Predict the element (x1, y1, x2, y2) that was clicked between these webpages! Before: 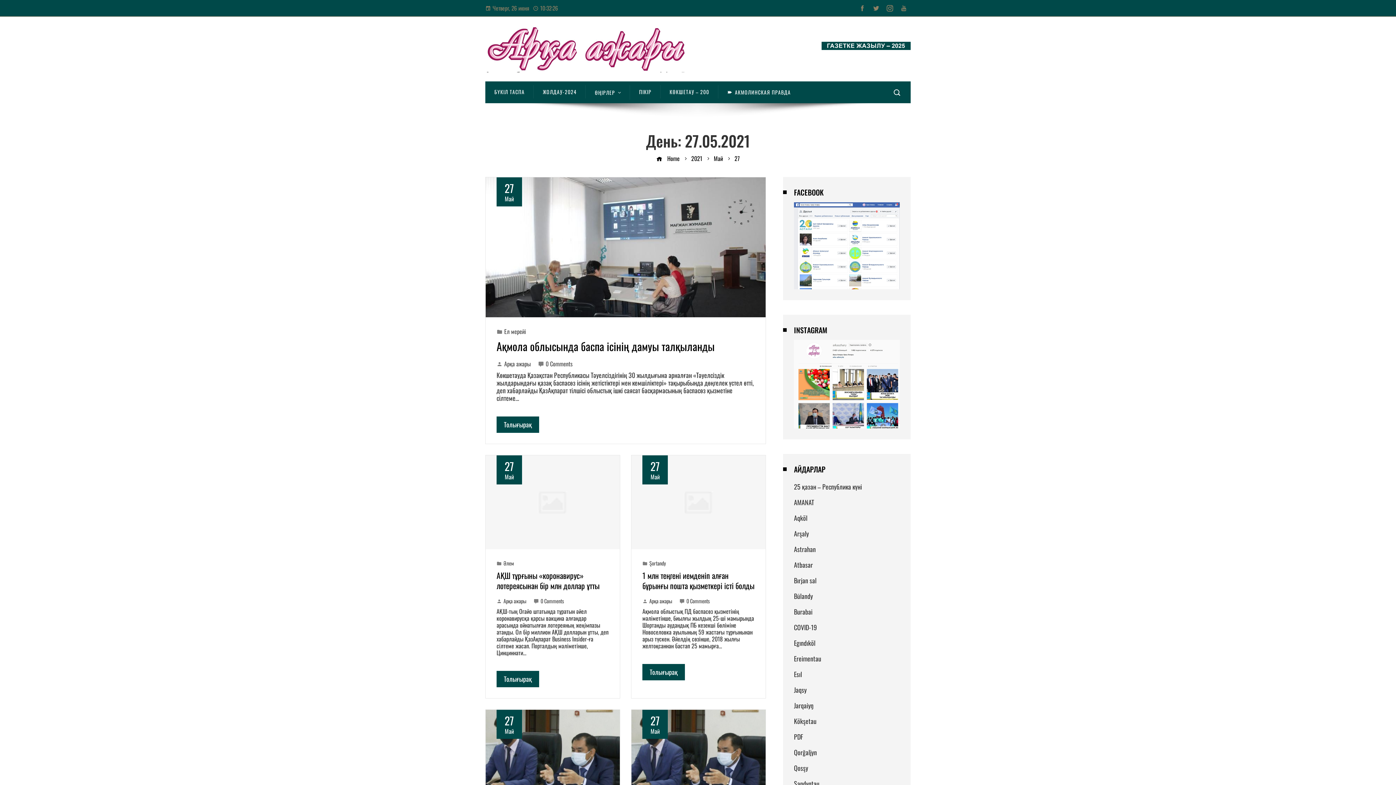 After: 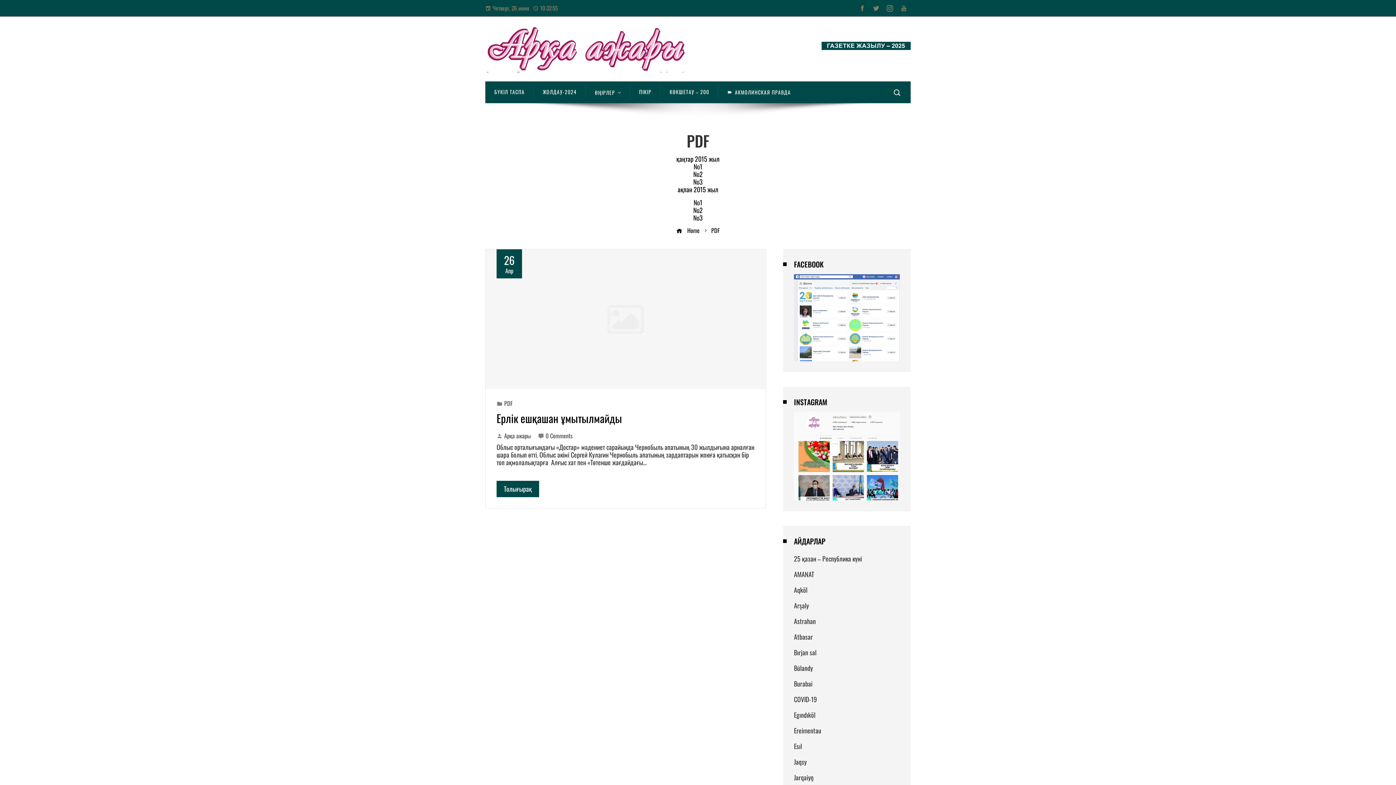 Action: bbox: (794, 732, 803, 741) label: PDF